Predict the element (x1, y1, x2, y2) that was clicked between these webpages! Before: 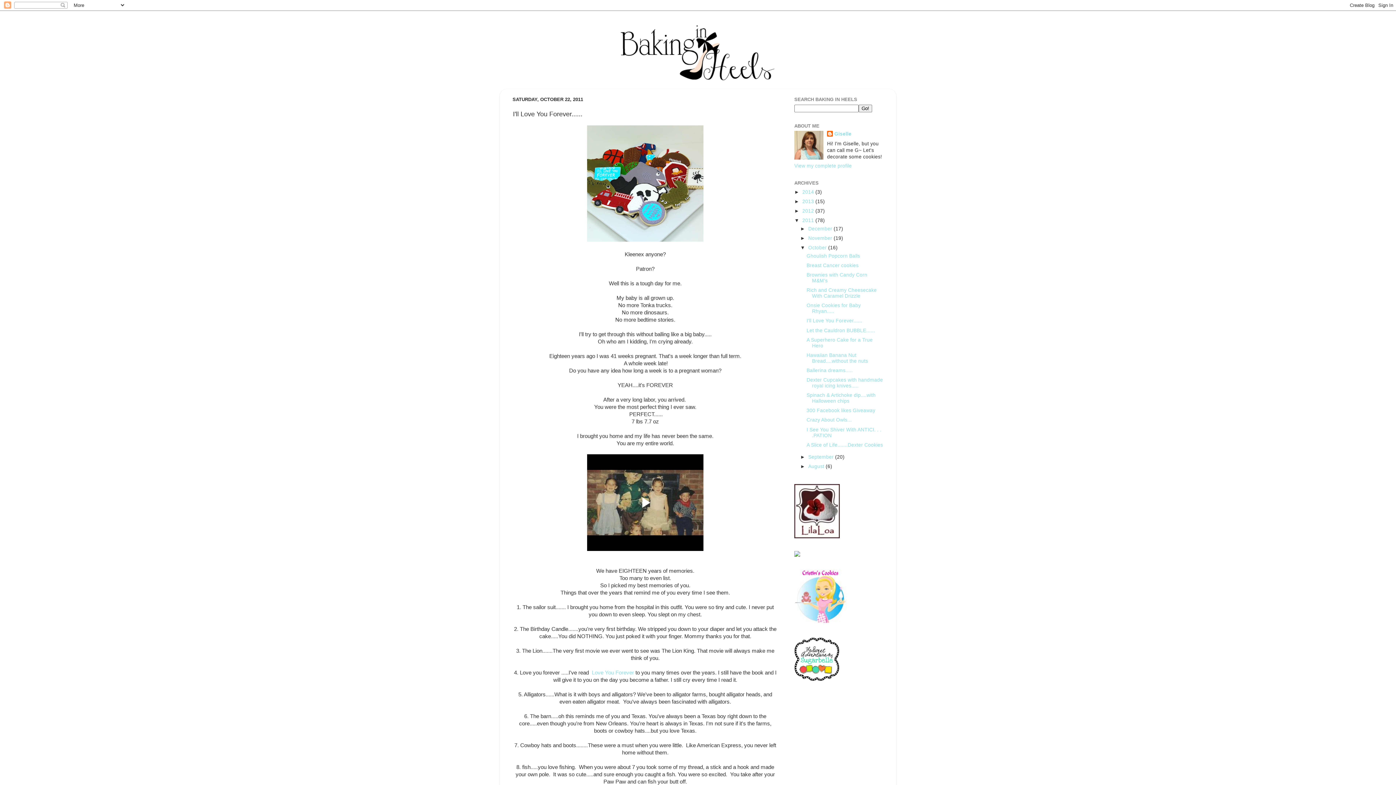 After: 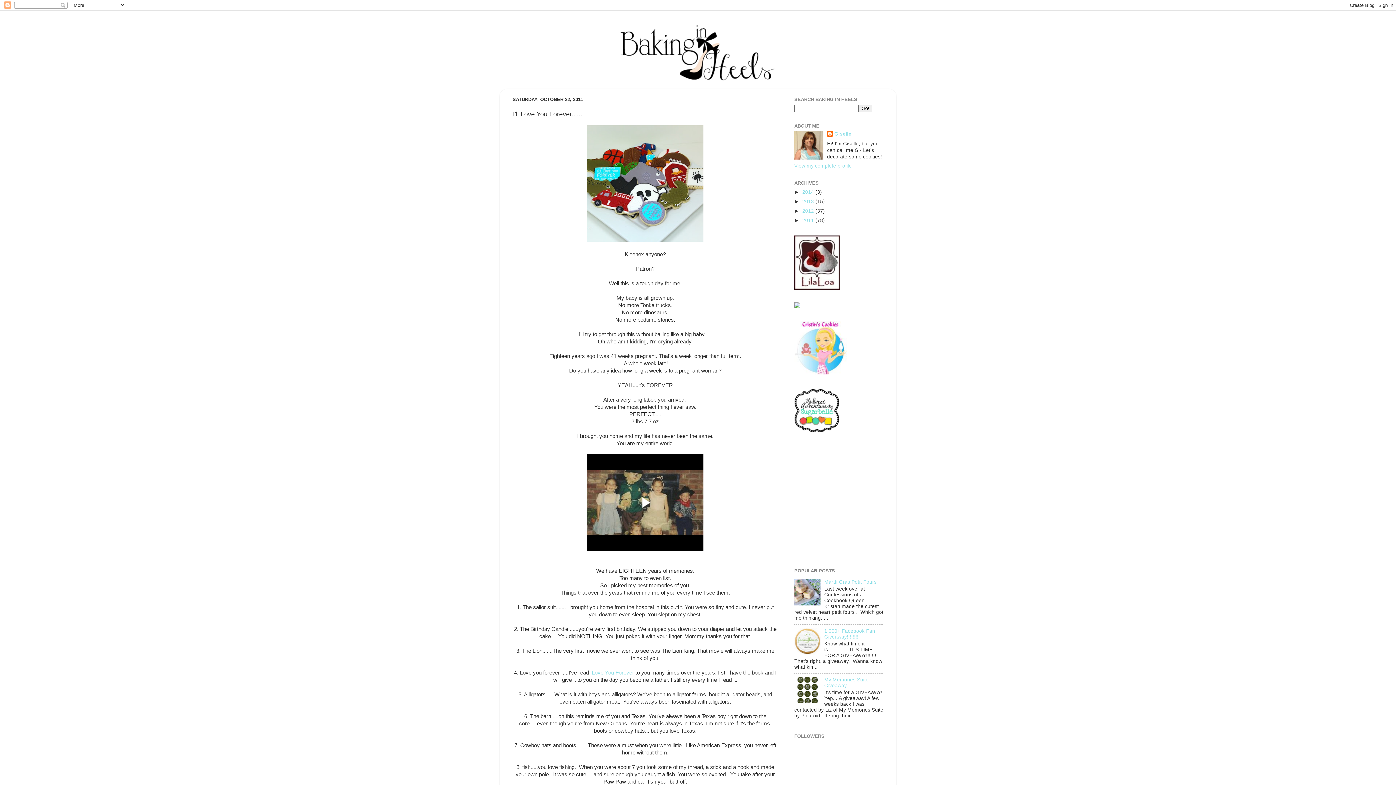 Action: label: ▼   bbox: (794, 217, 802, 223)